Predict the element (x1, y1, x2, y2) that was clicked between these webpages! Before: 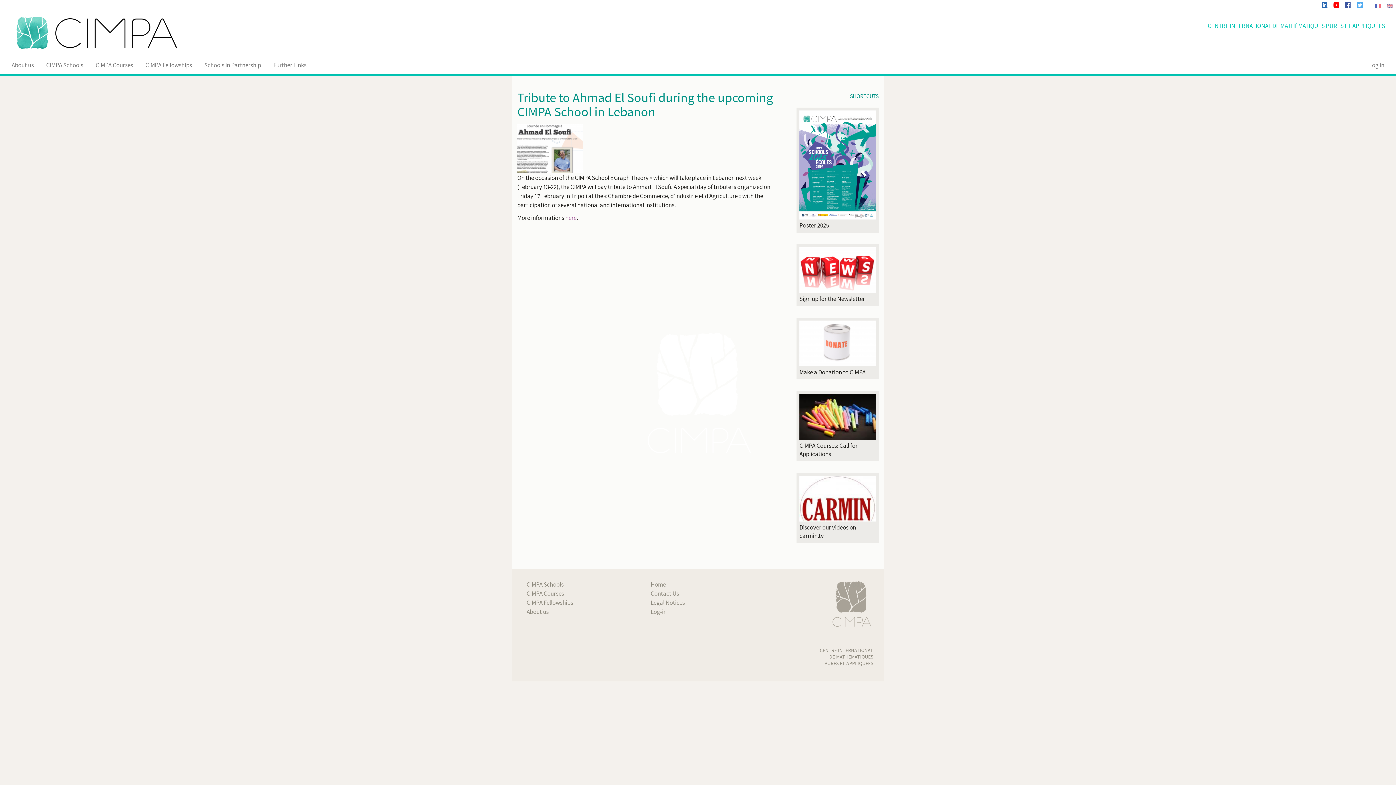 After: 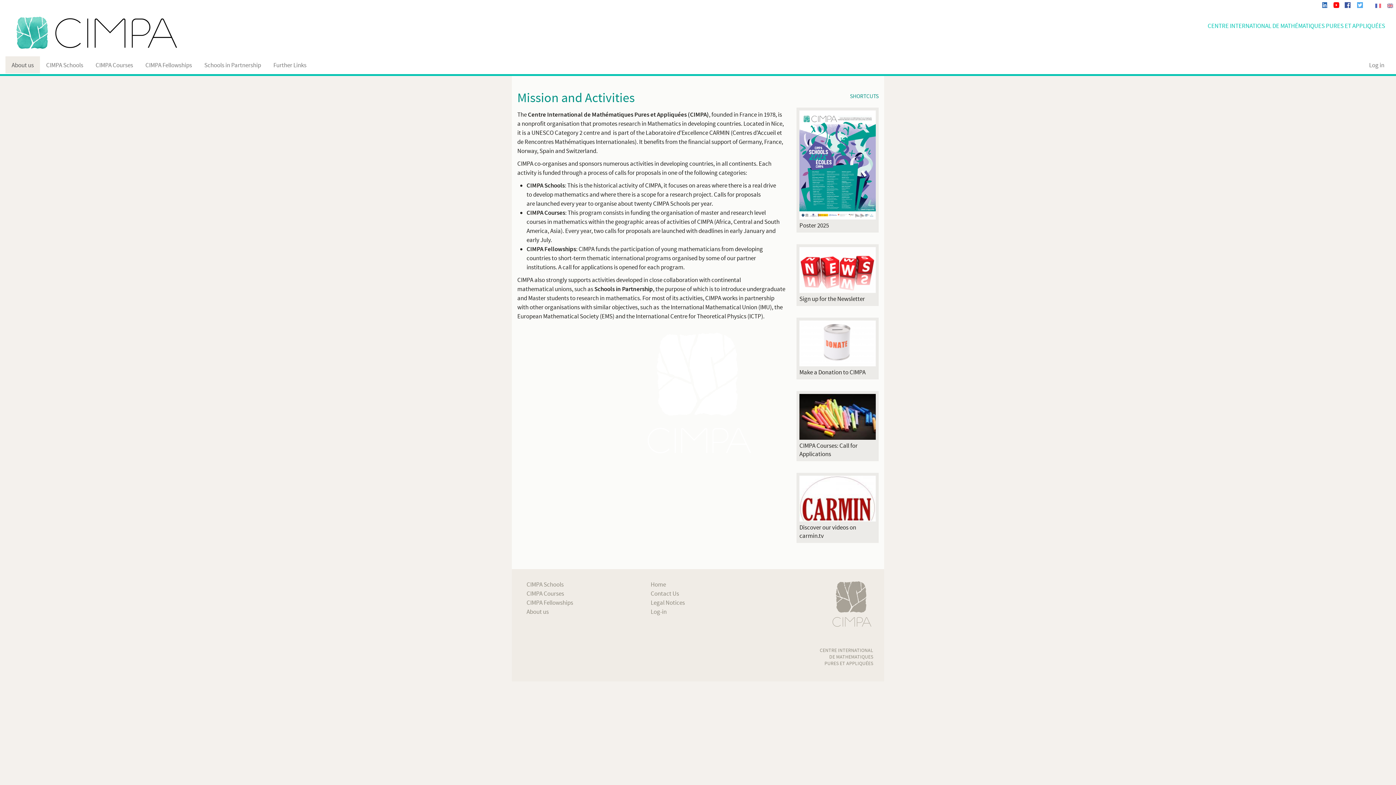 Action: label: About us bbox: (526, 608, 548, 616)